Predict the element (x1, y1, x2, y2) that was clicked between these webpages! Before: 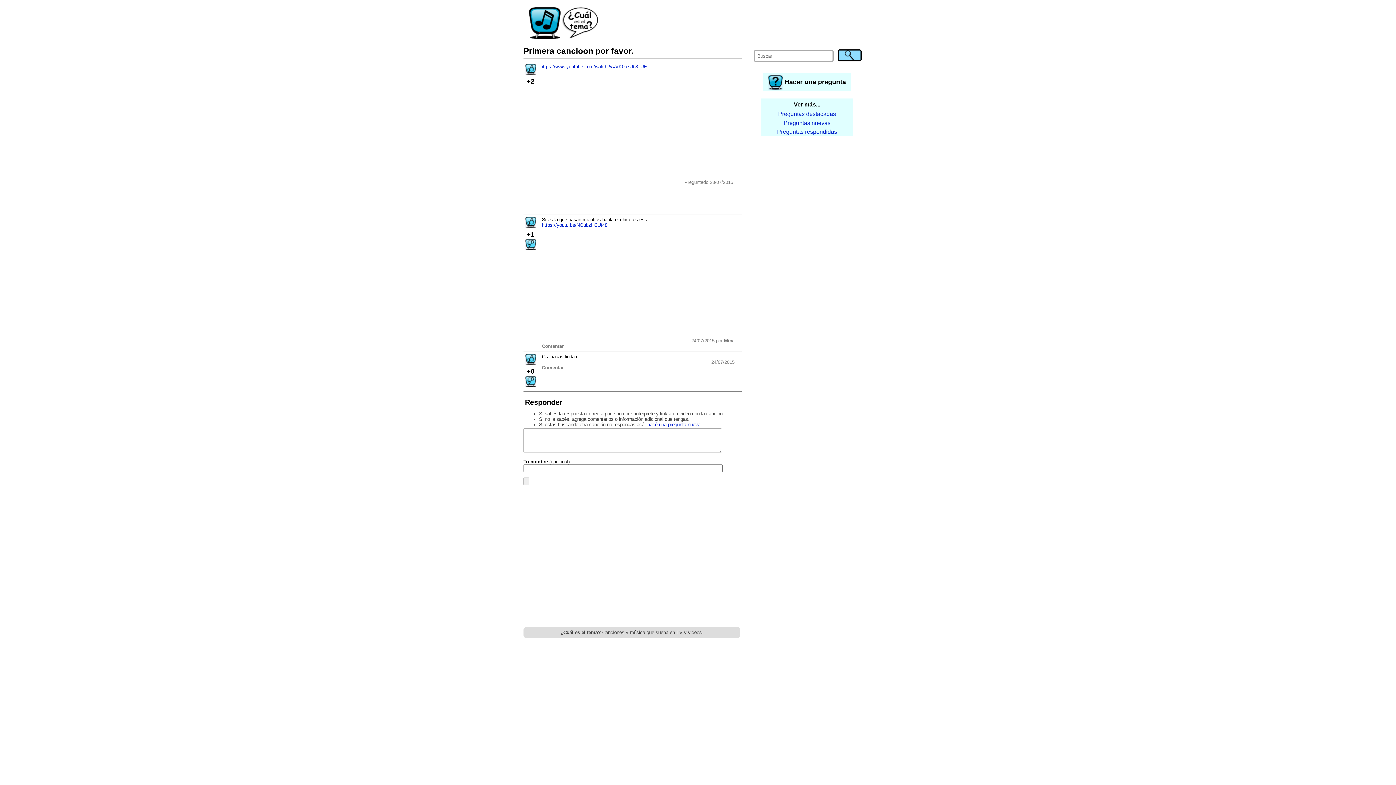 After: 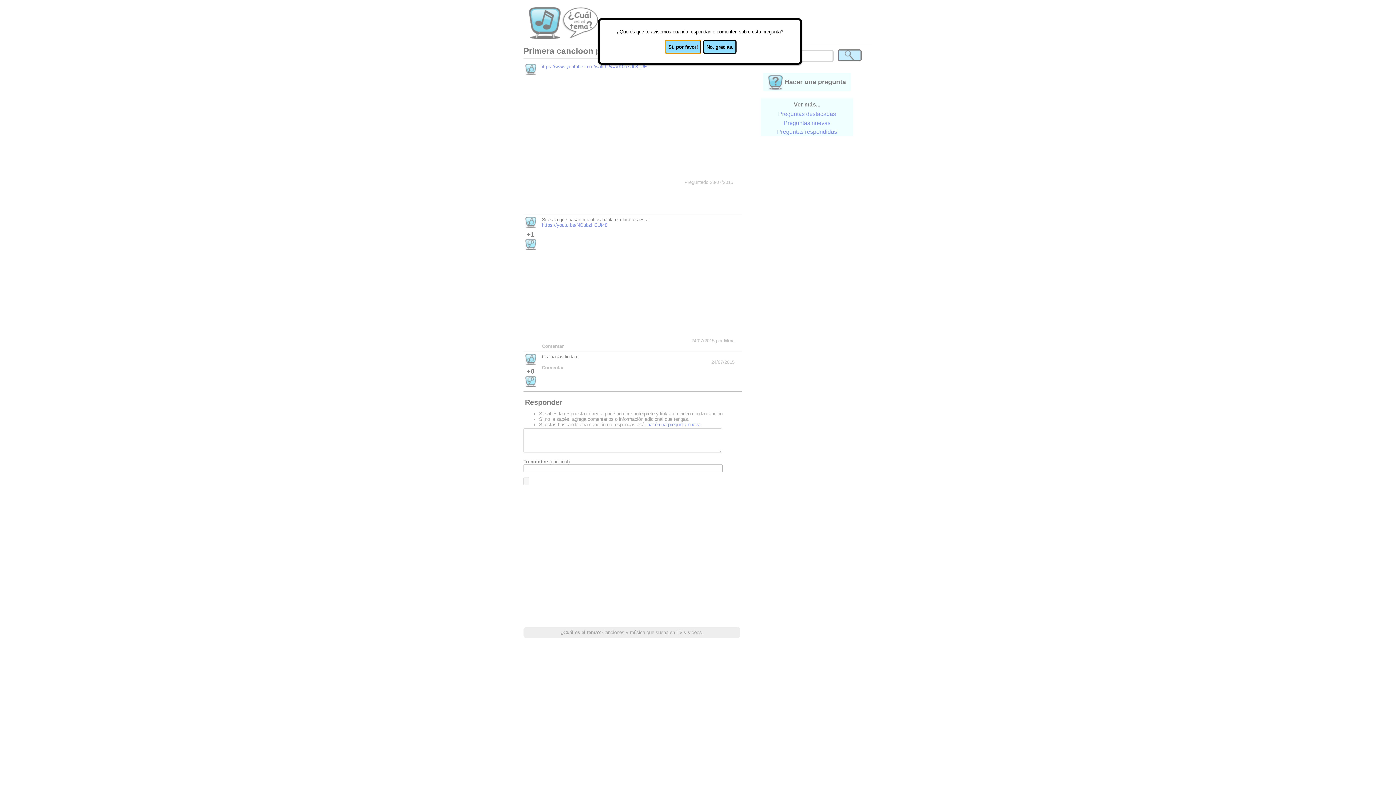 Action: bbox: (525, 68, 536, 76)